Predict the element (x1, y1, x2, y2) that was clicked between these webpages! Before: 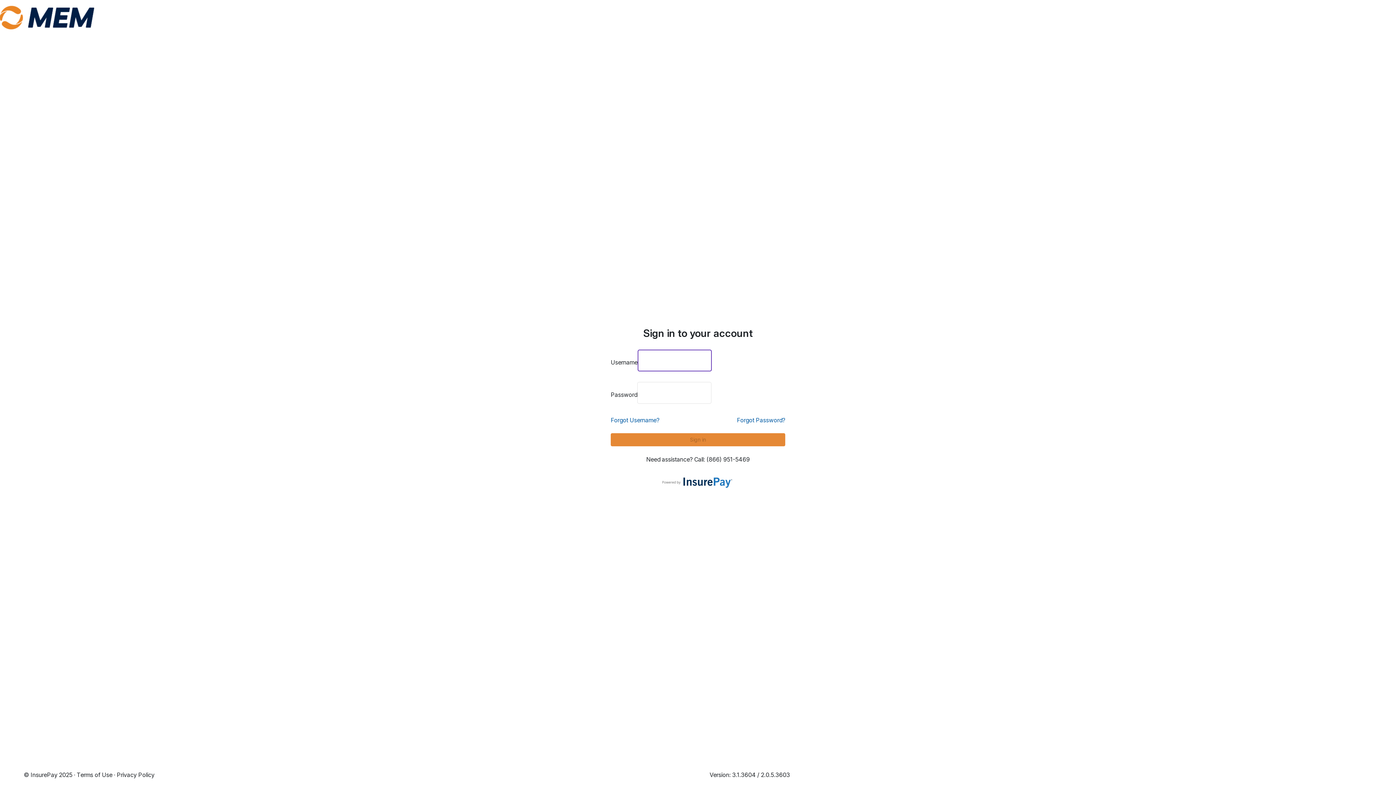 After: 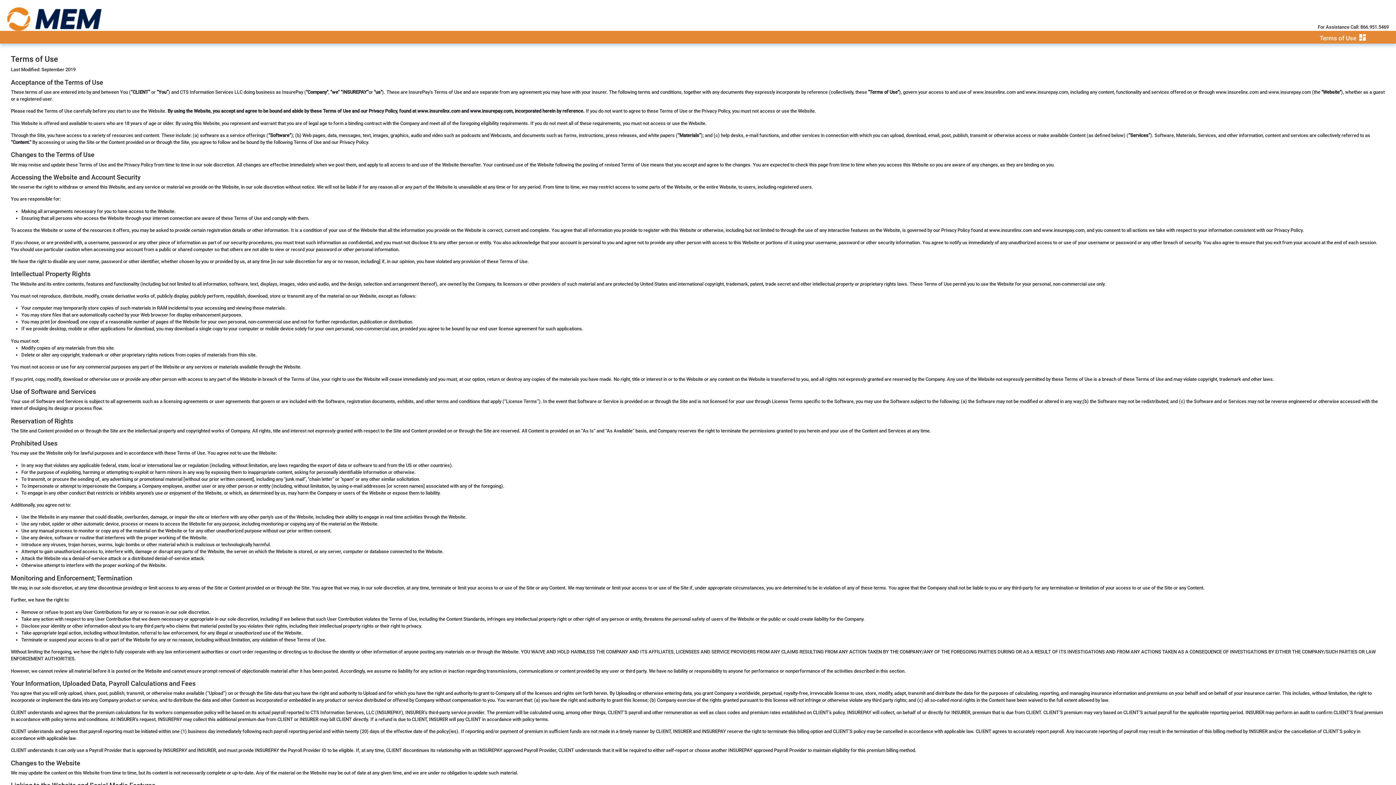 Action: label: Terms of Use bbox: (76, 770, 112, 779)